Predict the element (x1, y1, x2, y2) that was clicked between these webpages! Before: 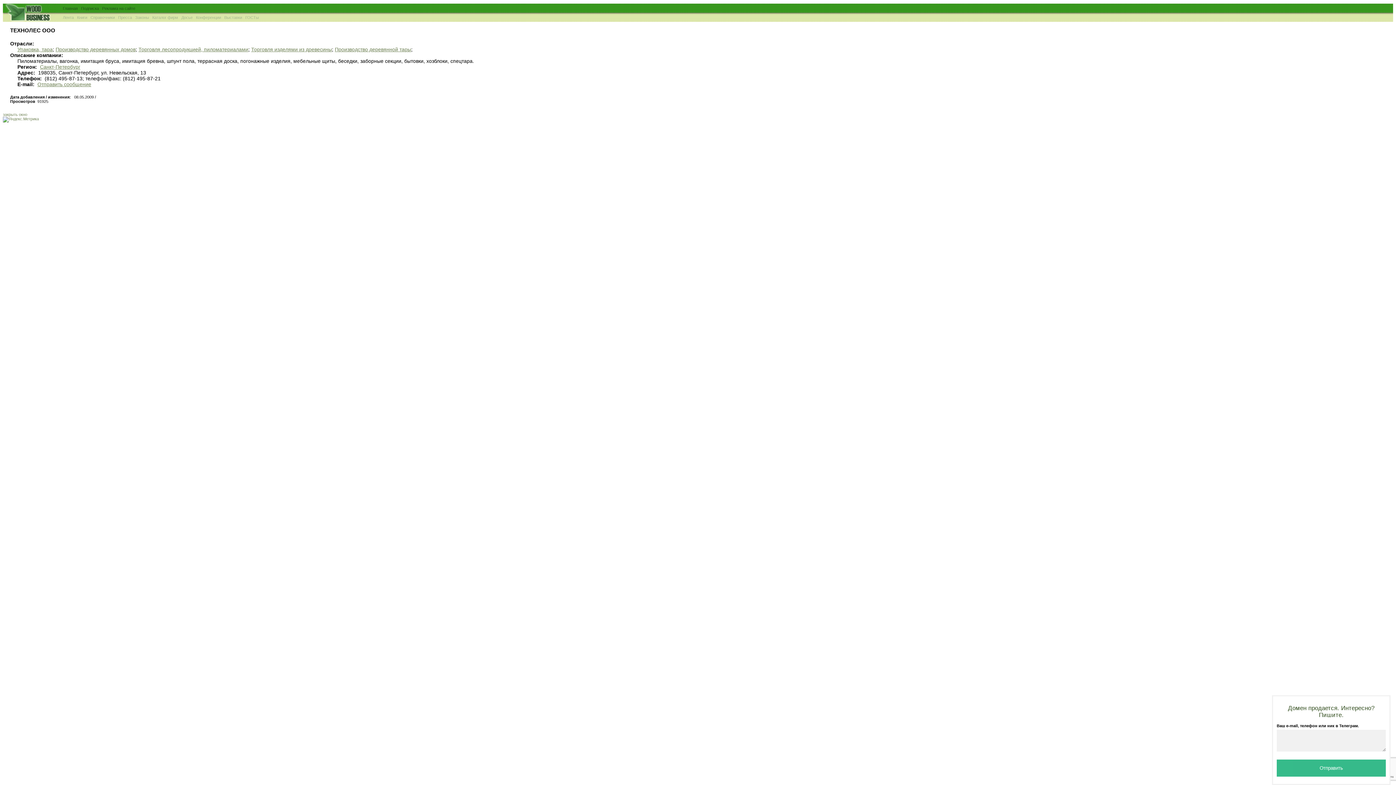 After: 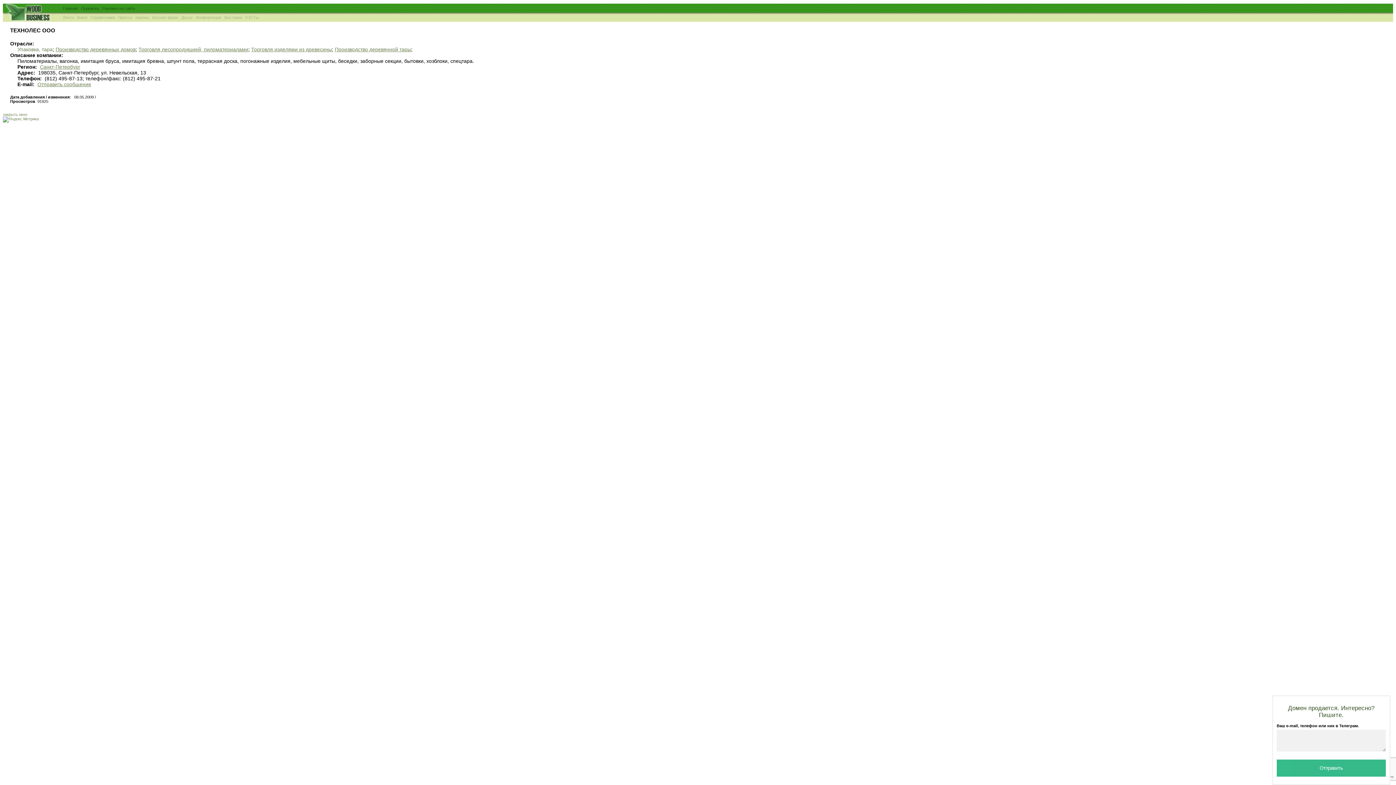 Action: label: Упаковка, тара bbox: (17, 46, 52, 52)